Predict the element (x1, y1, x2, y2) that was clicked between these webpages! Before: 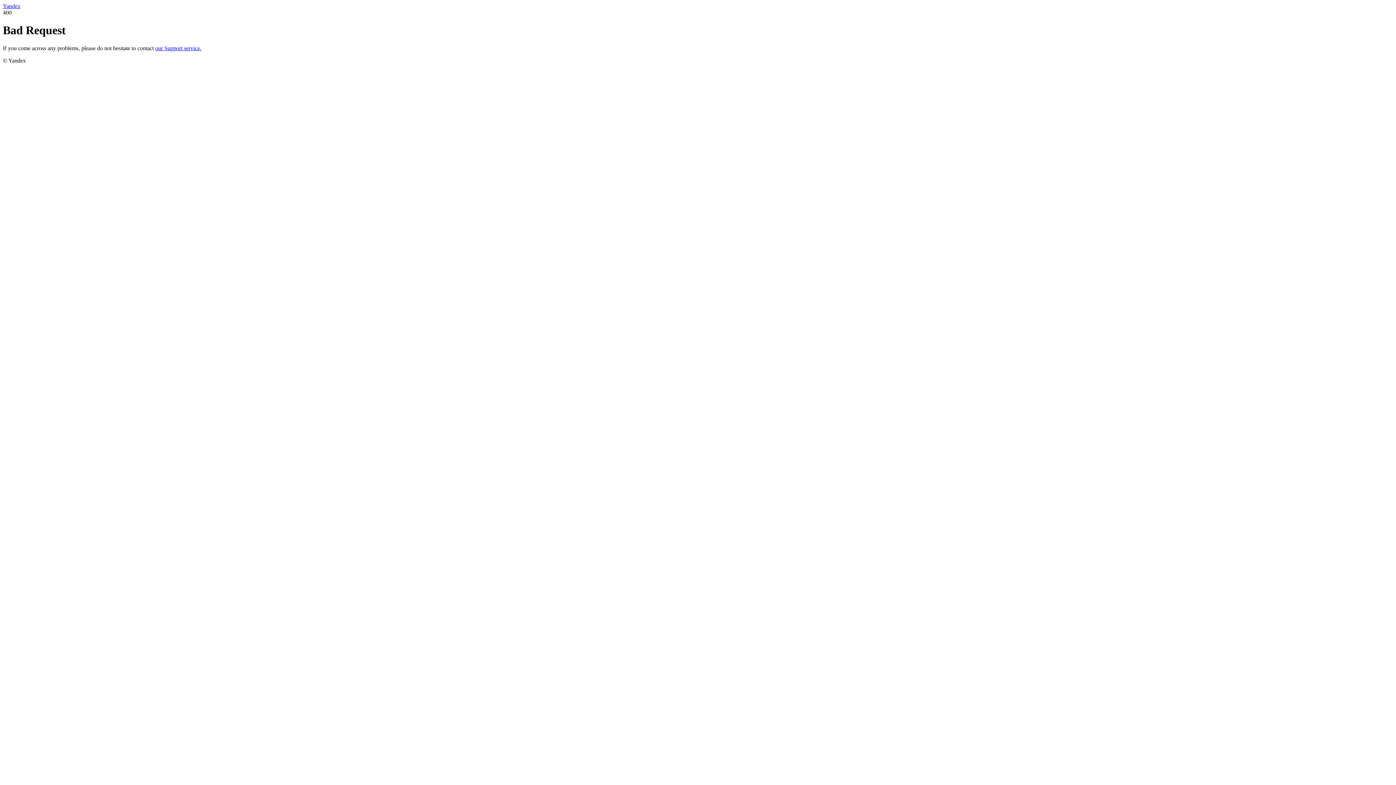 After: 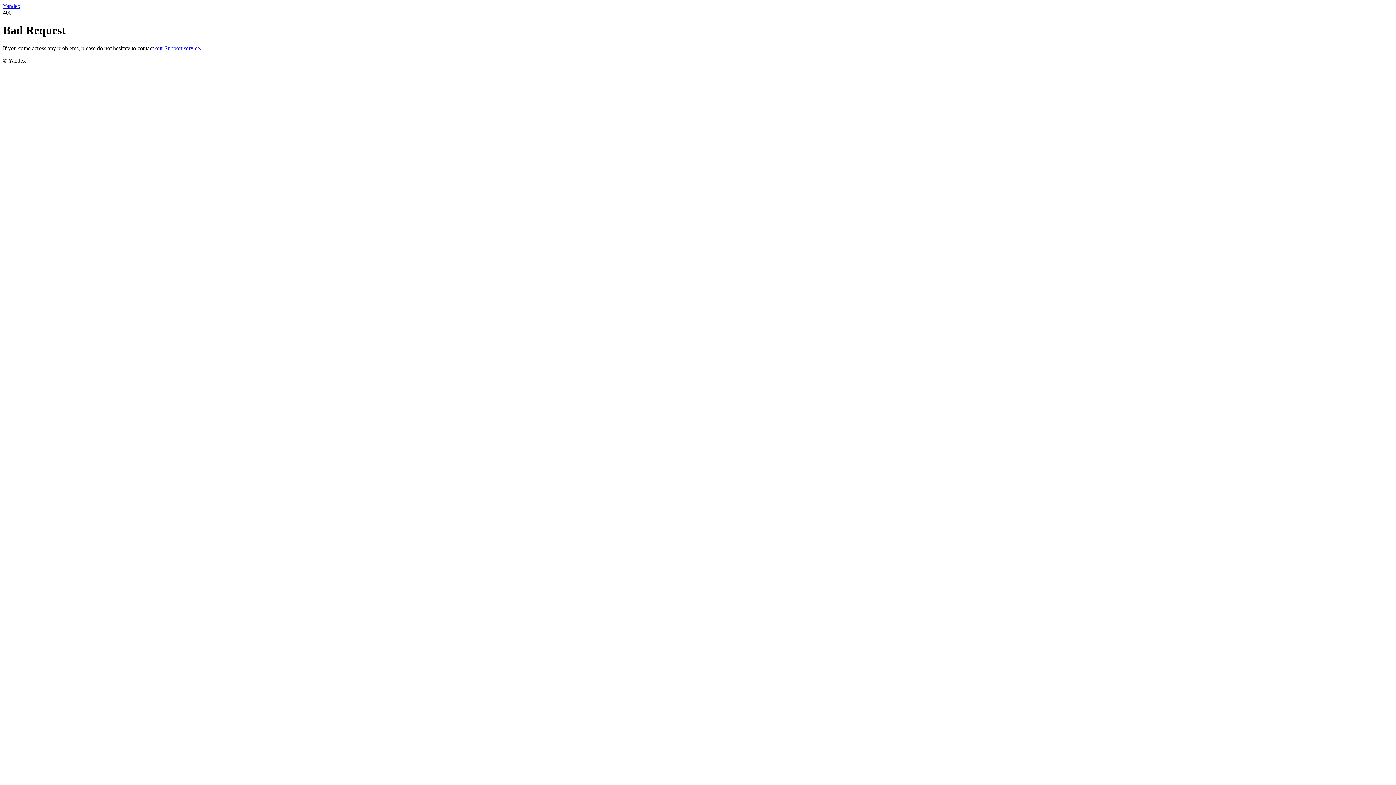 Action: bbox: (2, 2, 20, 9) label: Yandex